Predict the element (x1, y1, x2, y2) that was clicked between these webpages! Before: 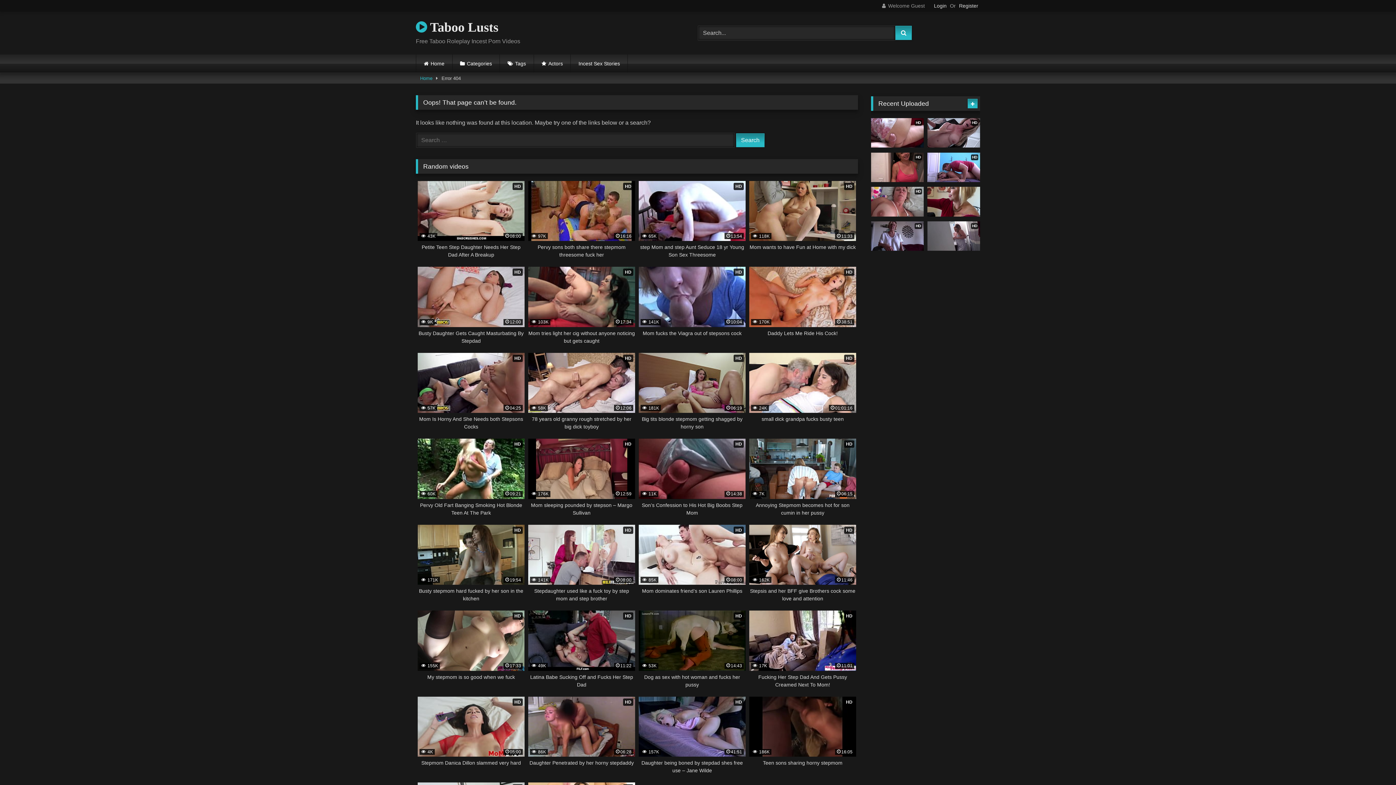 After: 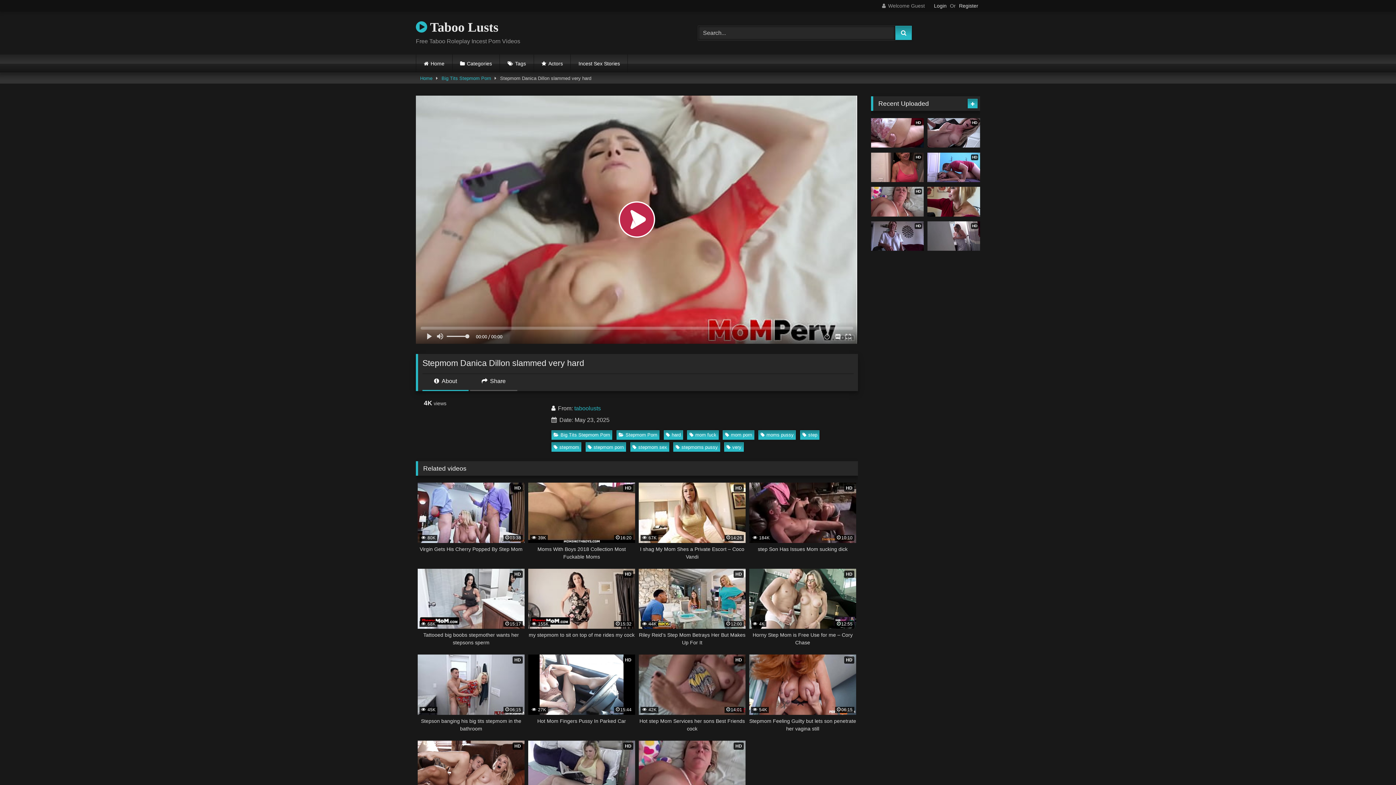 Action: bbox: (417, 697, 524, 775) label: HD
 4K
05:00
Stepmom Danica Dillon slammed very hard